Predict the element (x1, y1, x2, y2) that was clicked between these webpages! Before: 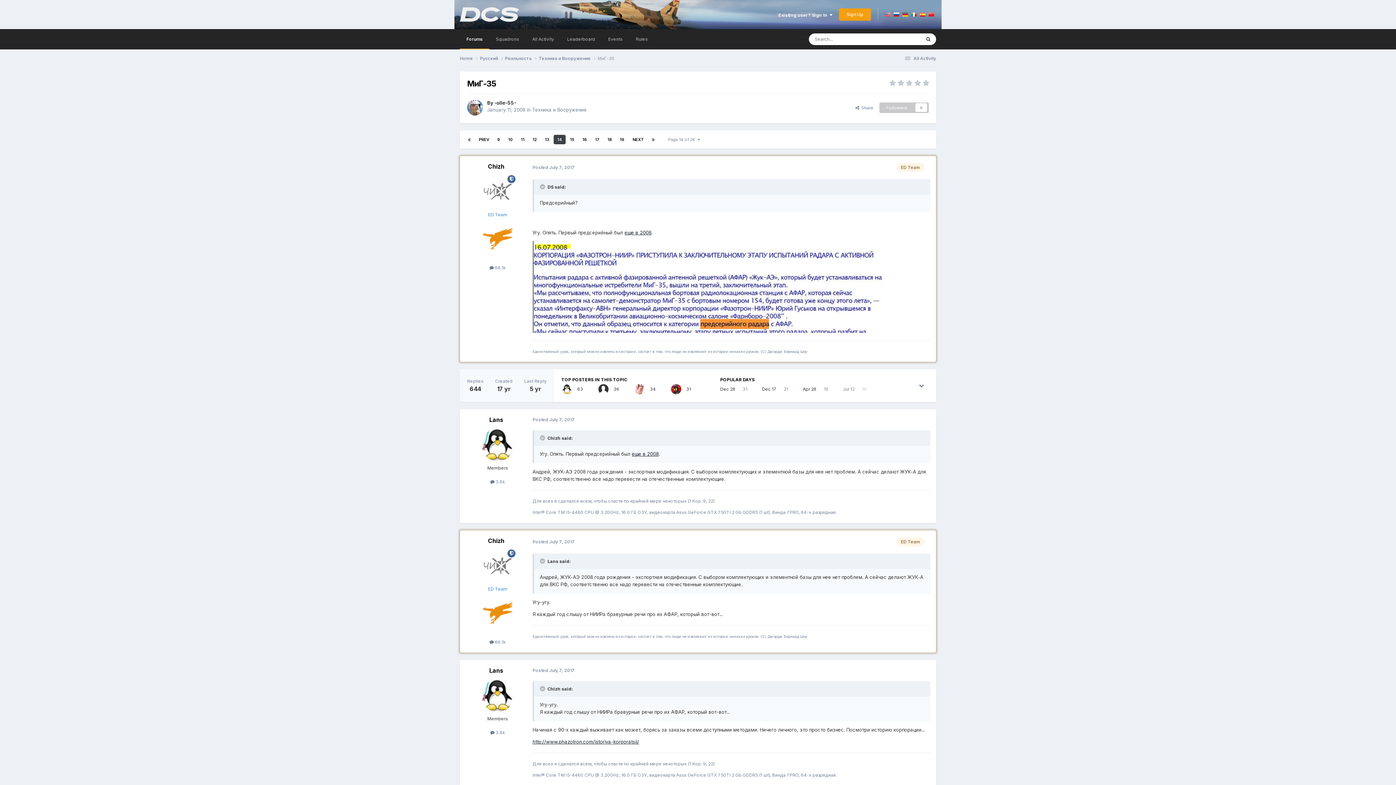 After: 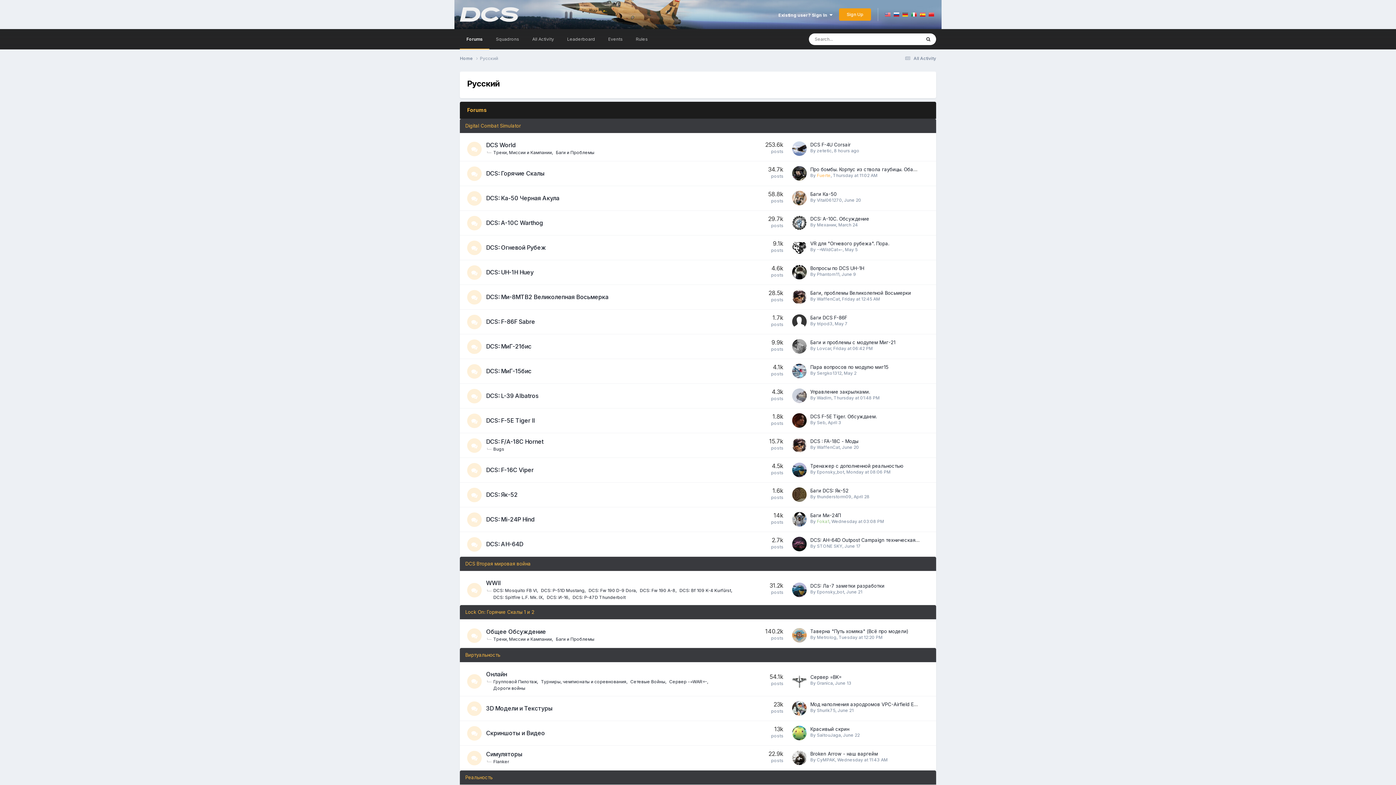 Action: bbox: (480, 55, 505, 61) label: Русский 